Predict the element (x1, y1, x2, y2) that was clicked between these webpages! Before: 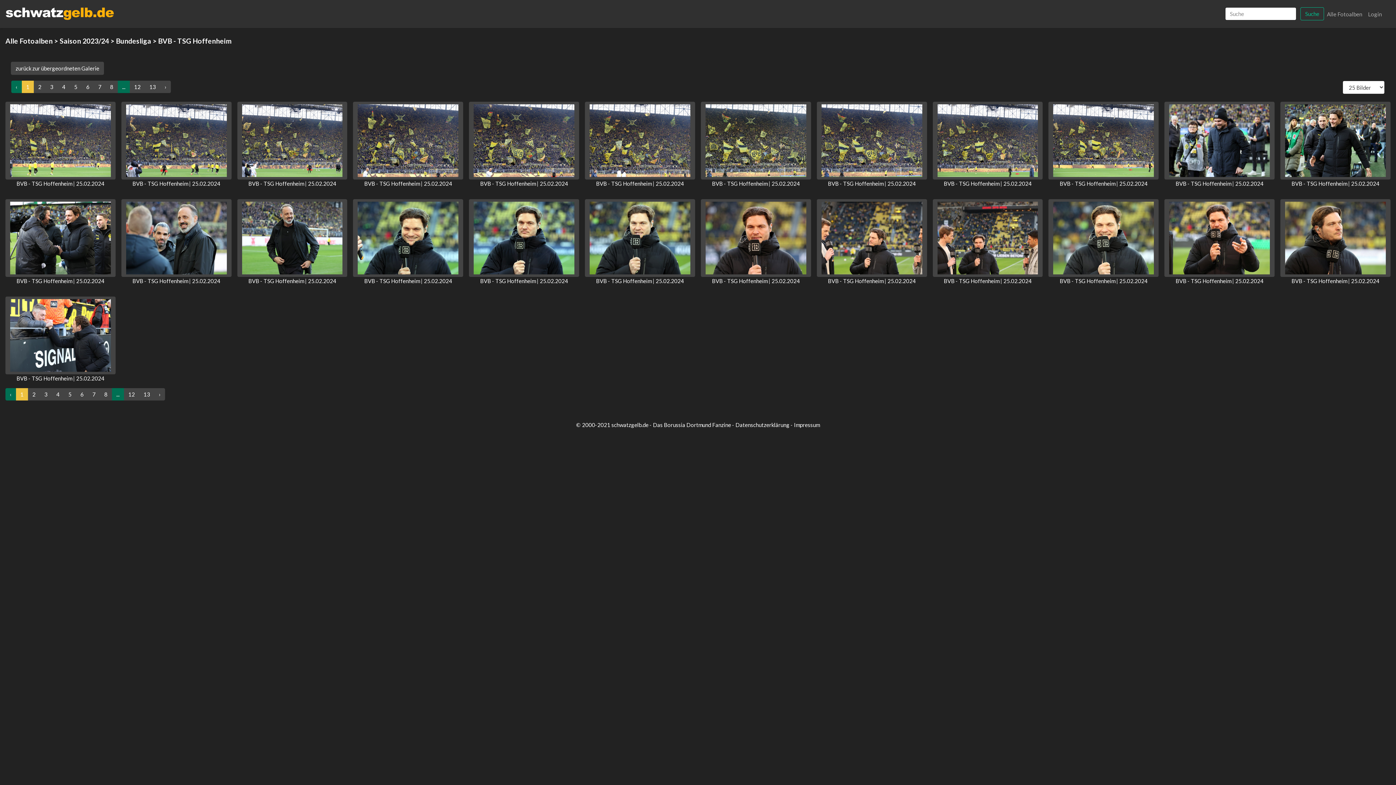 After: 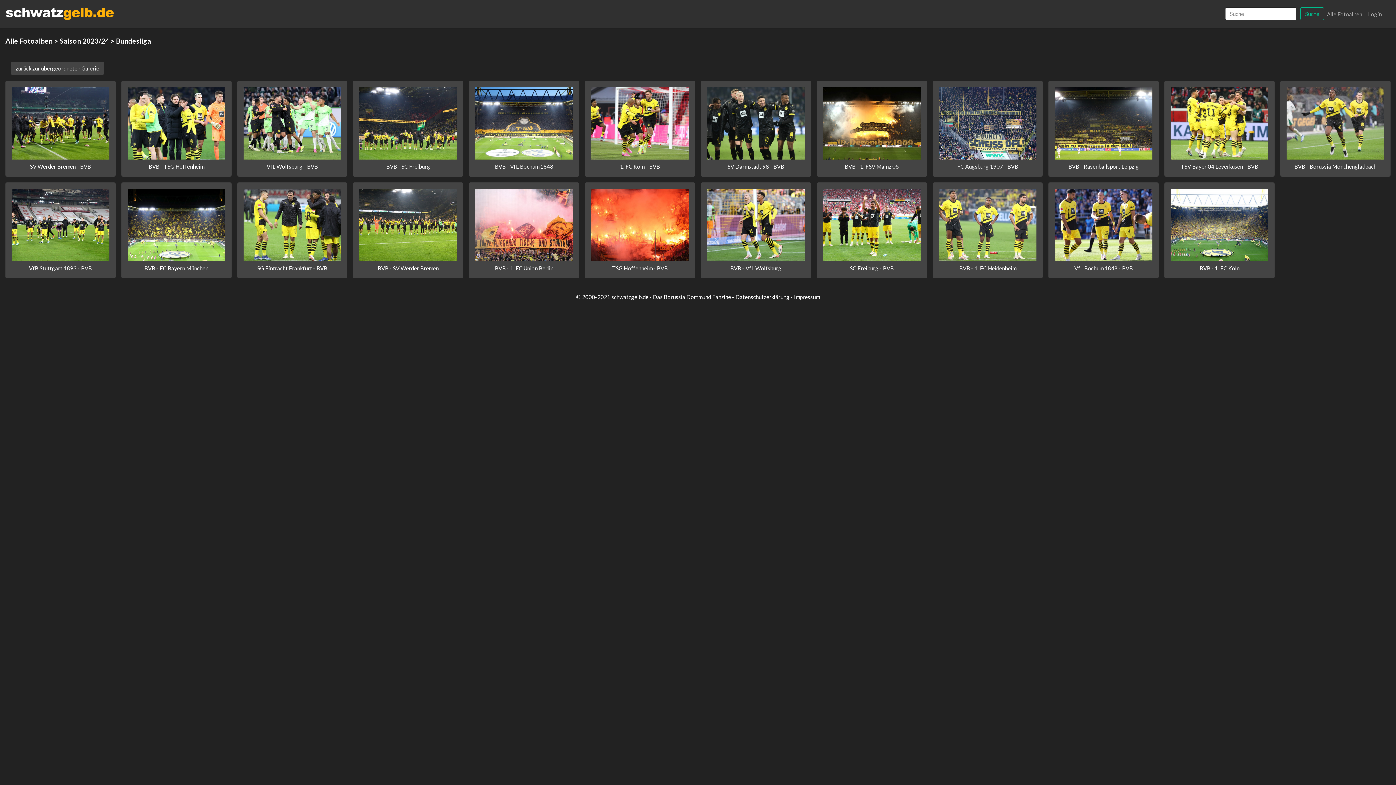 Action: label: Bundesliga bbox: (116, 36, 151, 45)